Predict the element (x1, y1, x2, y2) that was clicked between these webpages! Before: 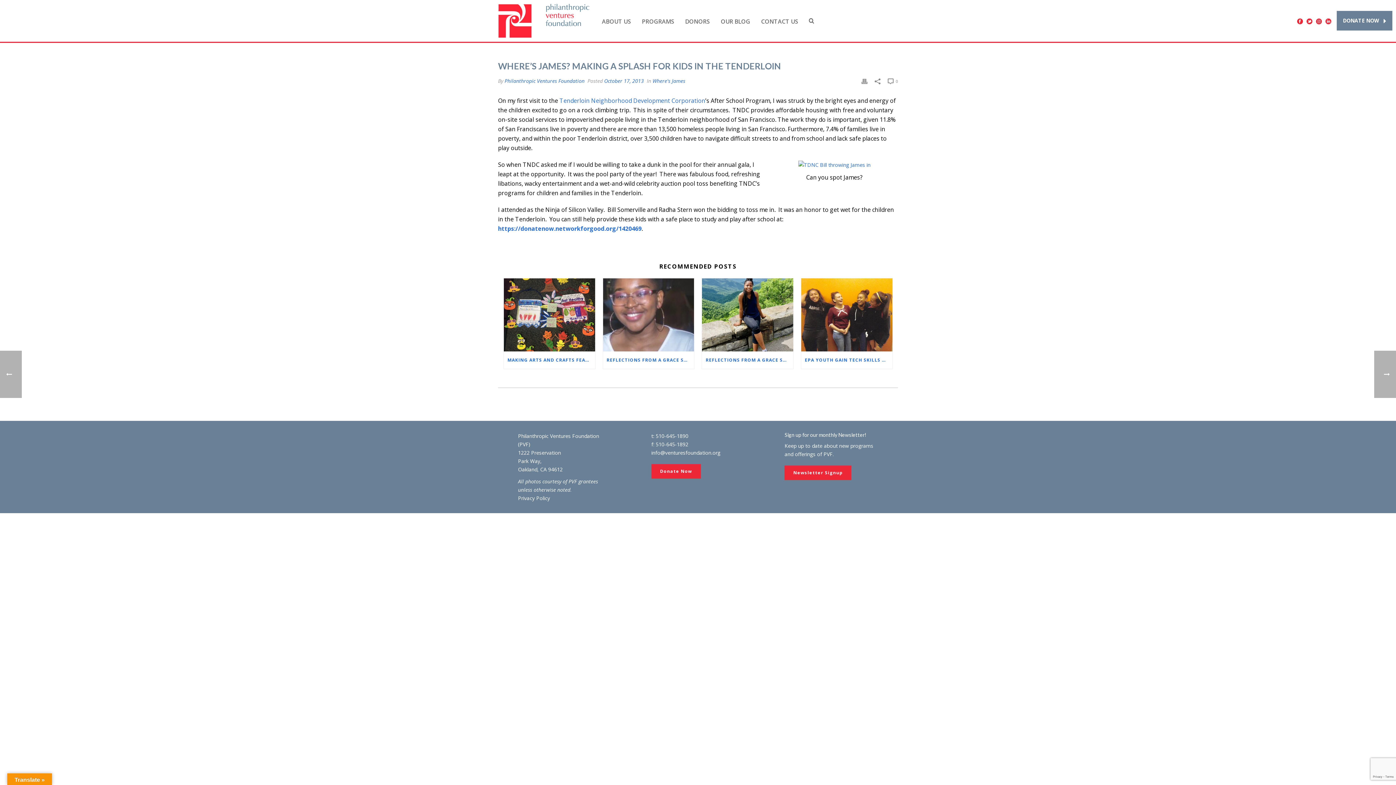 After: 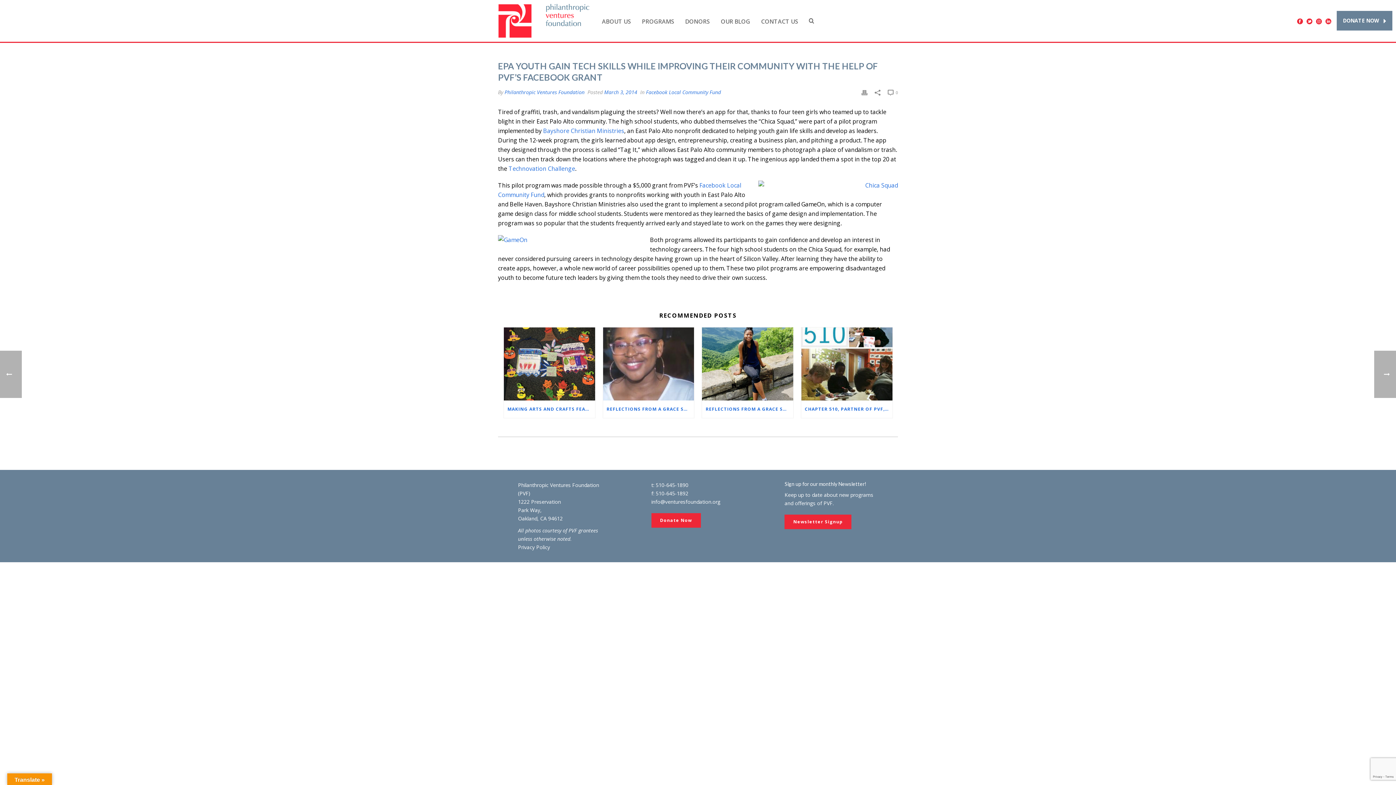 Action: bbox: (801, 351, 892, 369) label: EPA YOUTH GAIN TECH SKILLS WHILE IMPROVING THEIR COMMUNITY WITH THE HELP OF PVF’S FACEBOOK GRANT